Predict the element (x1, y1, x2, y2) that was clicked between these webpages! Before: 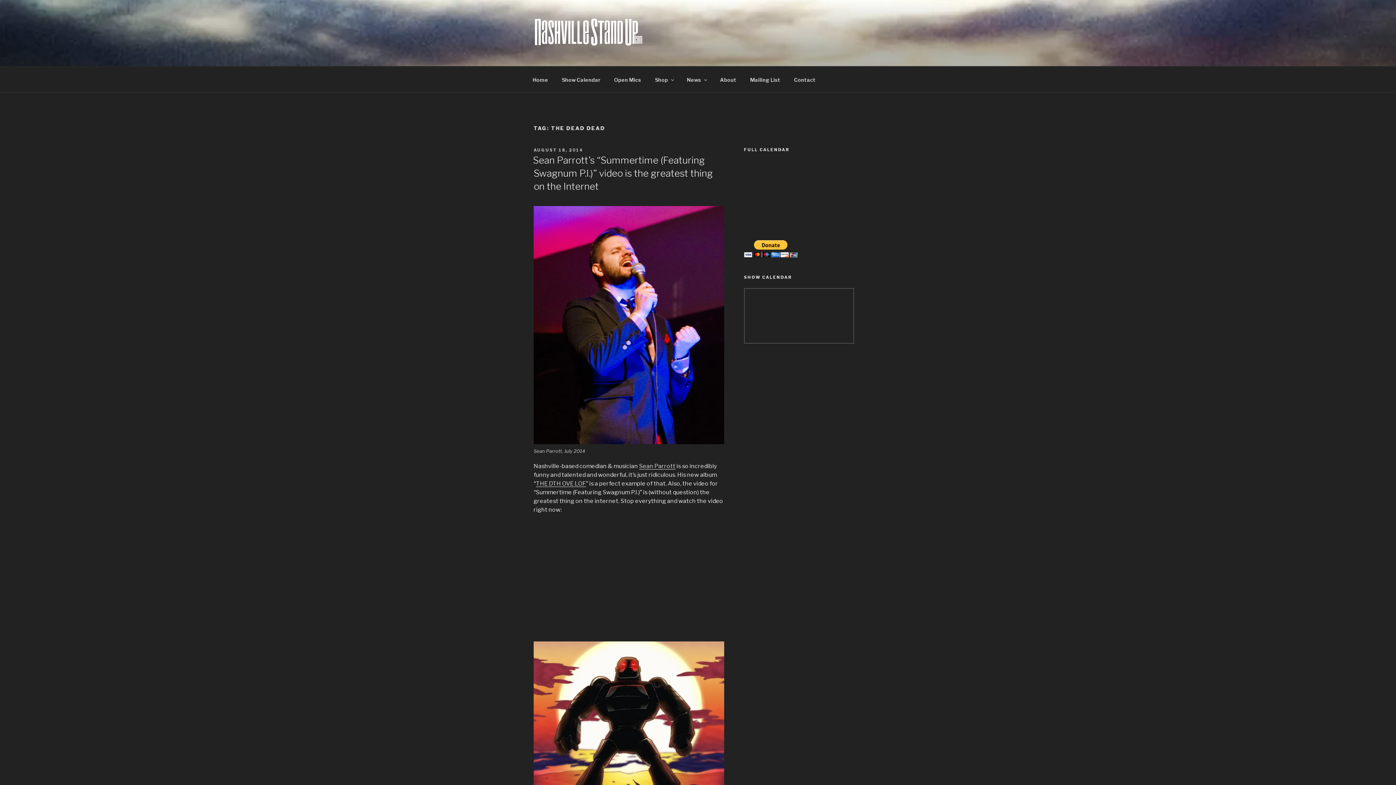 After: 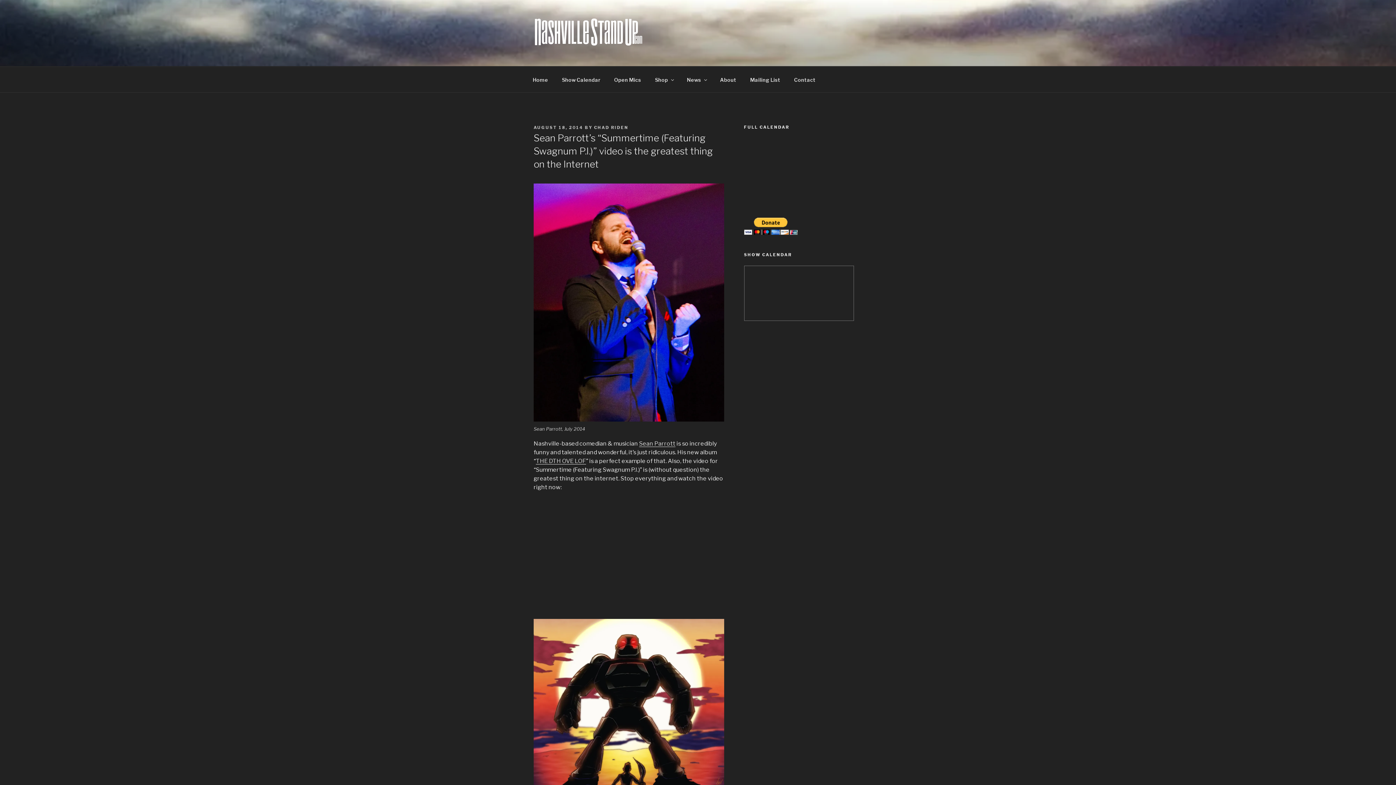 Action: label: Sean Parrott’s “Summertime (Featuring Swagnum P.I.)” video is the greatest thing on the Internet bbox: (533, 154, 713, 192)